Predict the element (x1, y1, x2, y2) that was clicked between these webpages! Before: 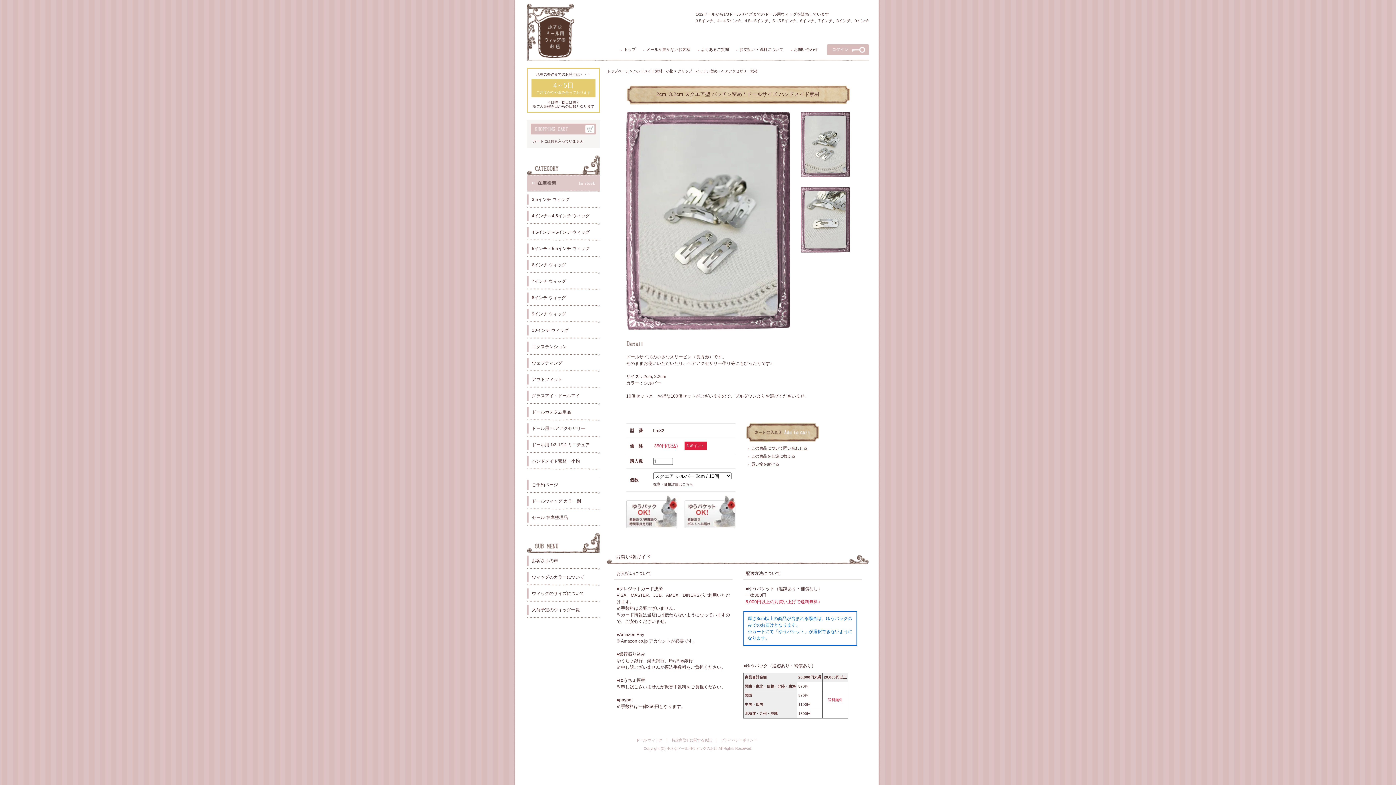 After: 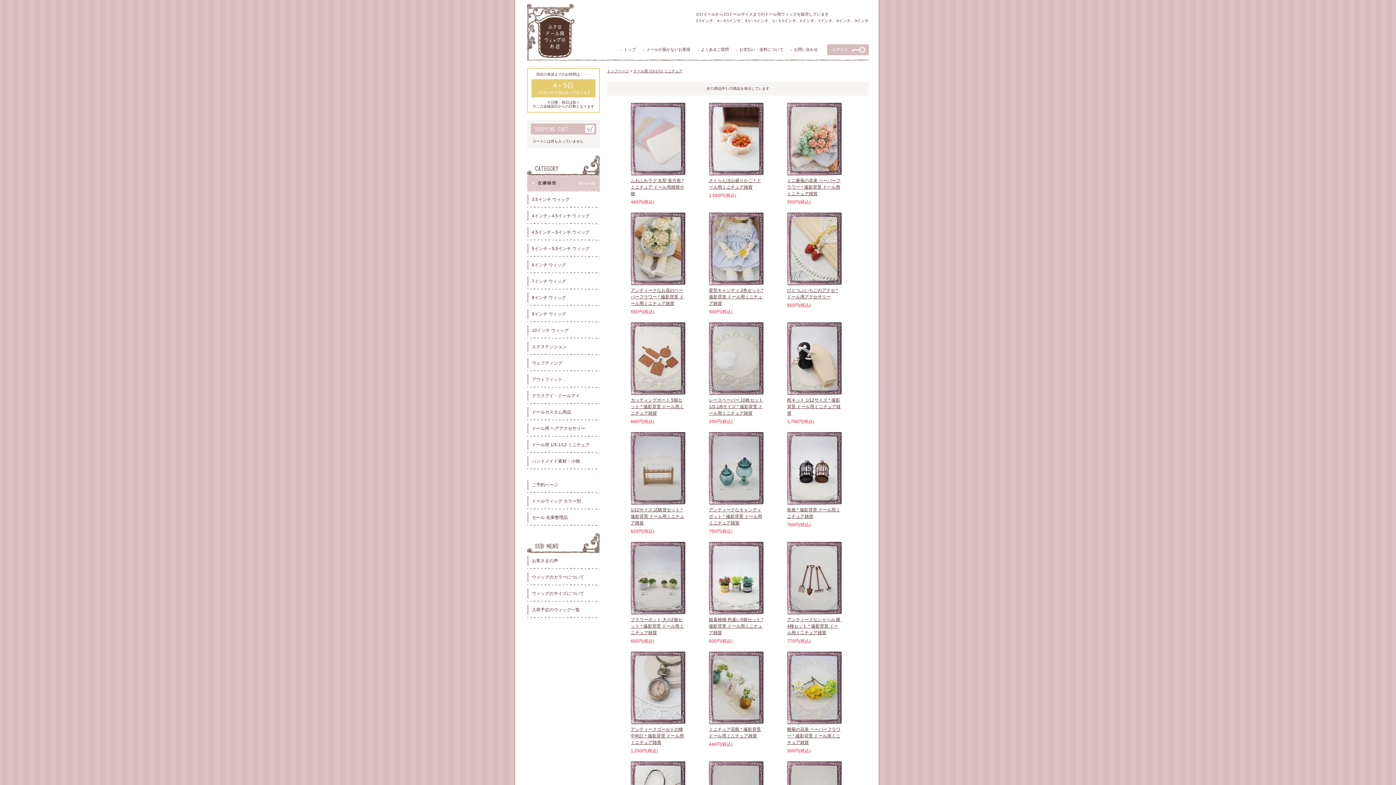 Action: bbox: (527, 437, 600, 453) label: ドール用 1/3-1/12 ミニチュア